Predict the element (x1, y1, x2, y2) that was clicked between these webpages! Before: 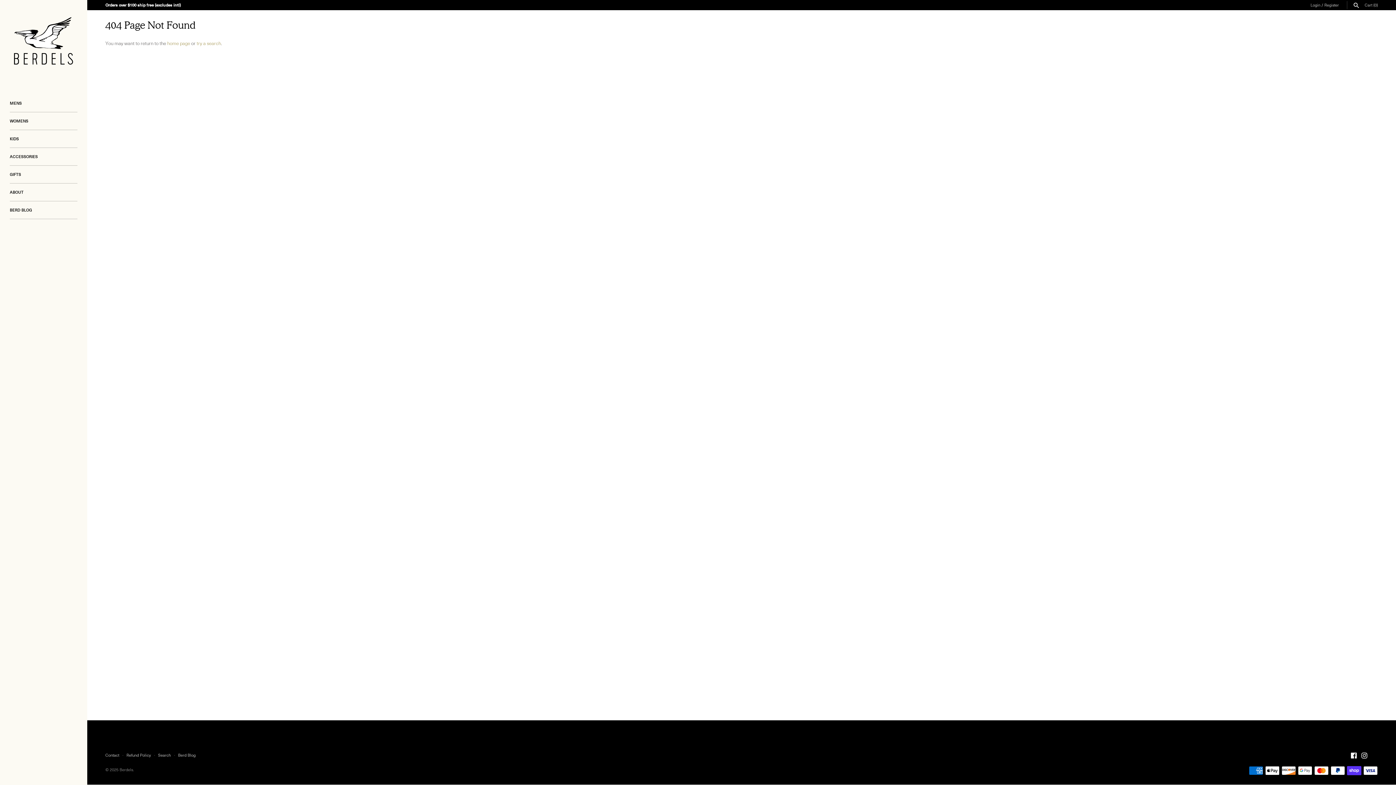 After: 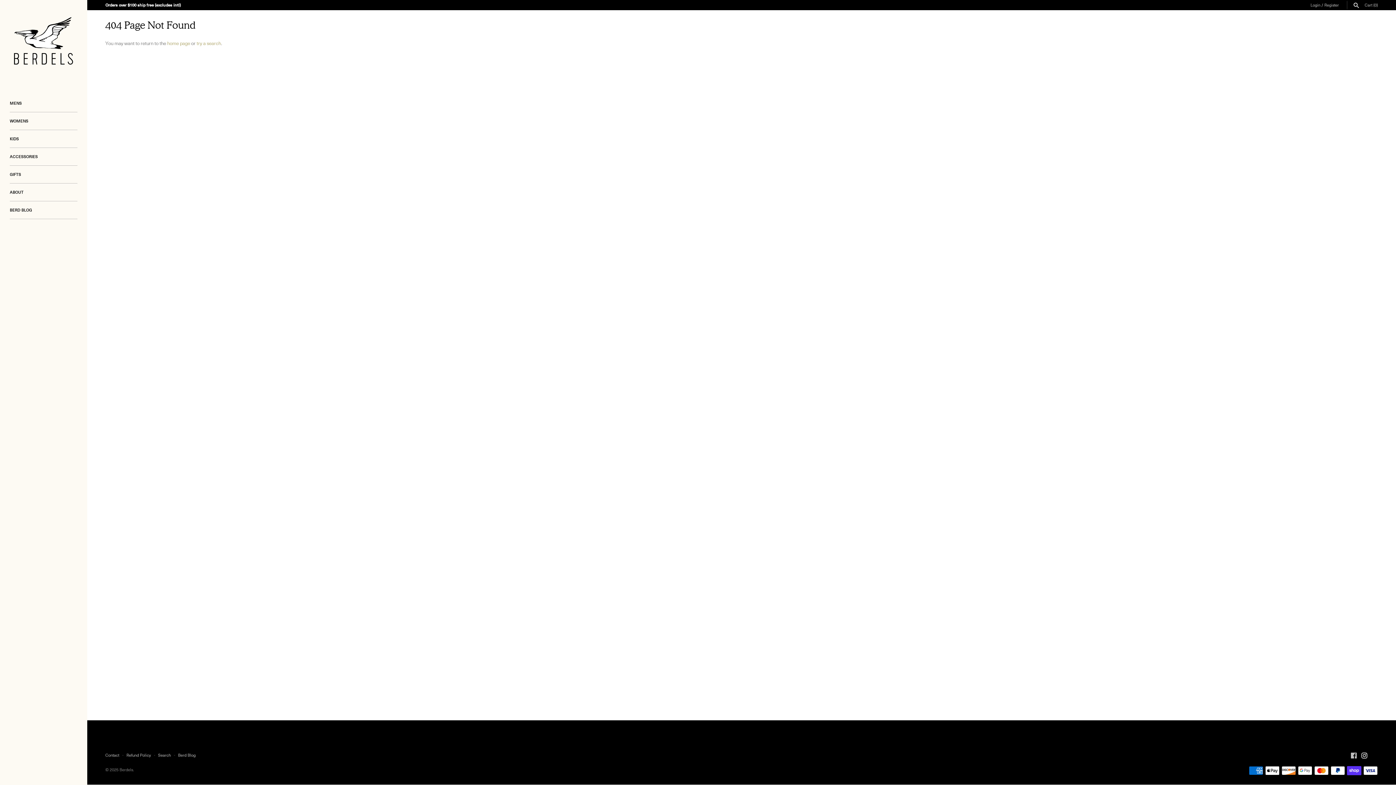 Action: bbox: (1351, 752, 1357, 759)